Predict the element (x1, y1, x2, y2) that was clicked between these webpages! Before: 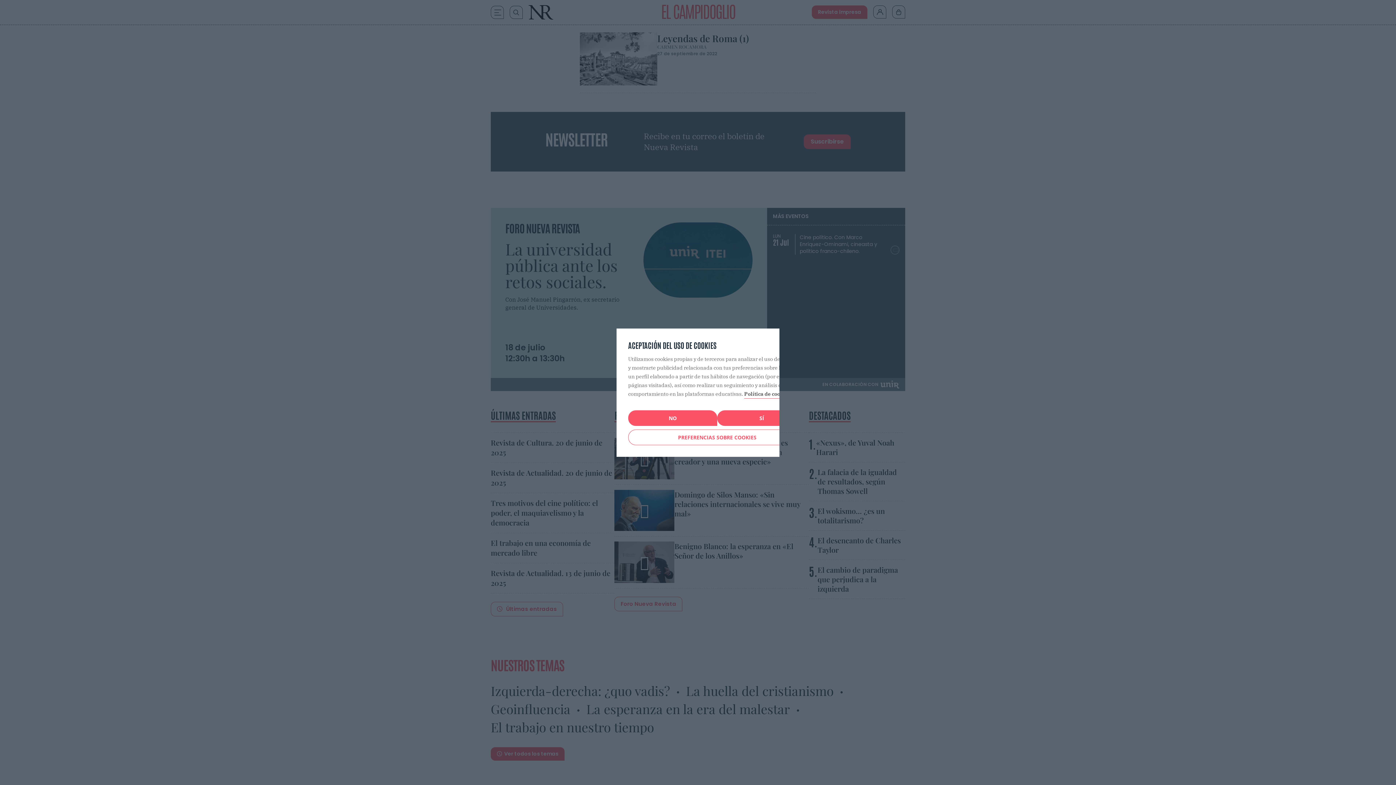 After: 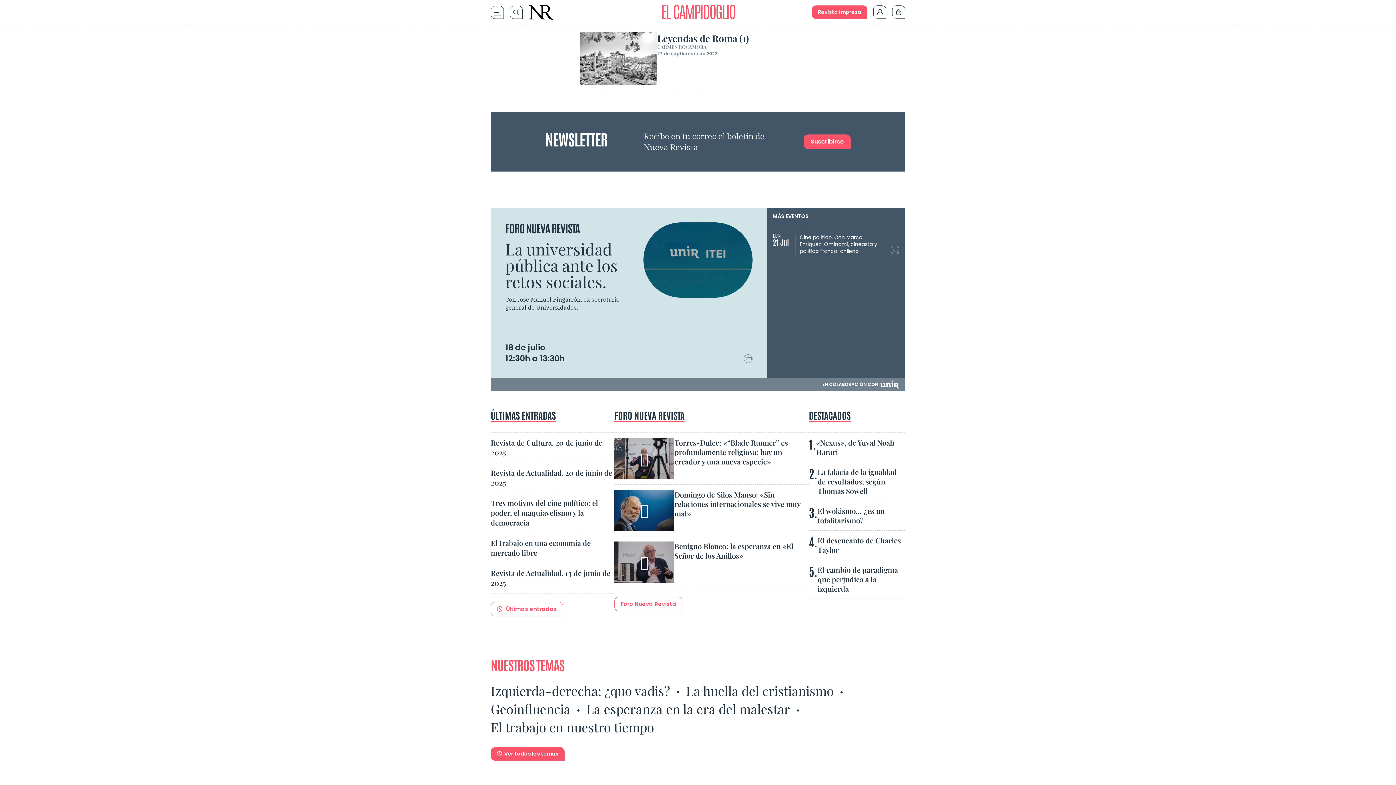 Action: bbox: (717, 410, 806, 426) label: SÍ